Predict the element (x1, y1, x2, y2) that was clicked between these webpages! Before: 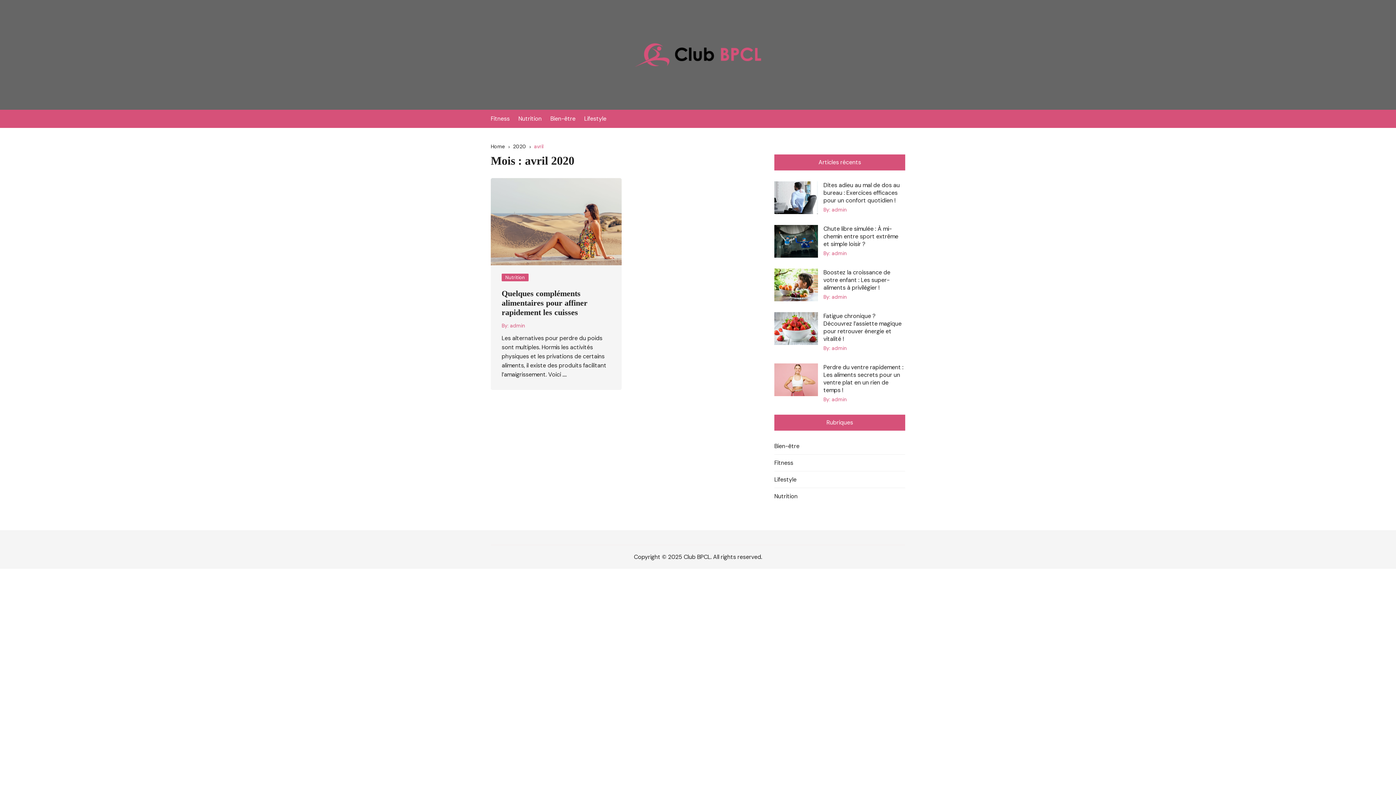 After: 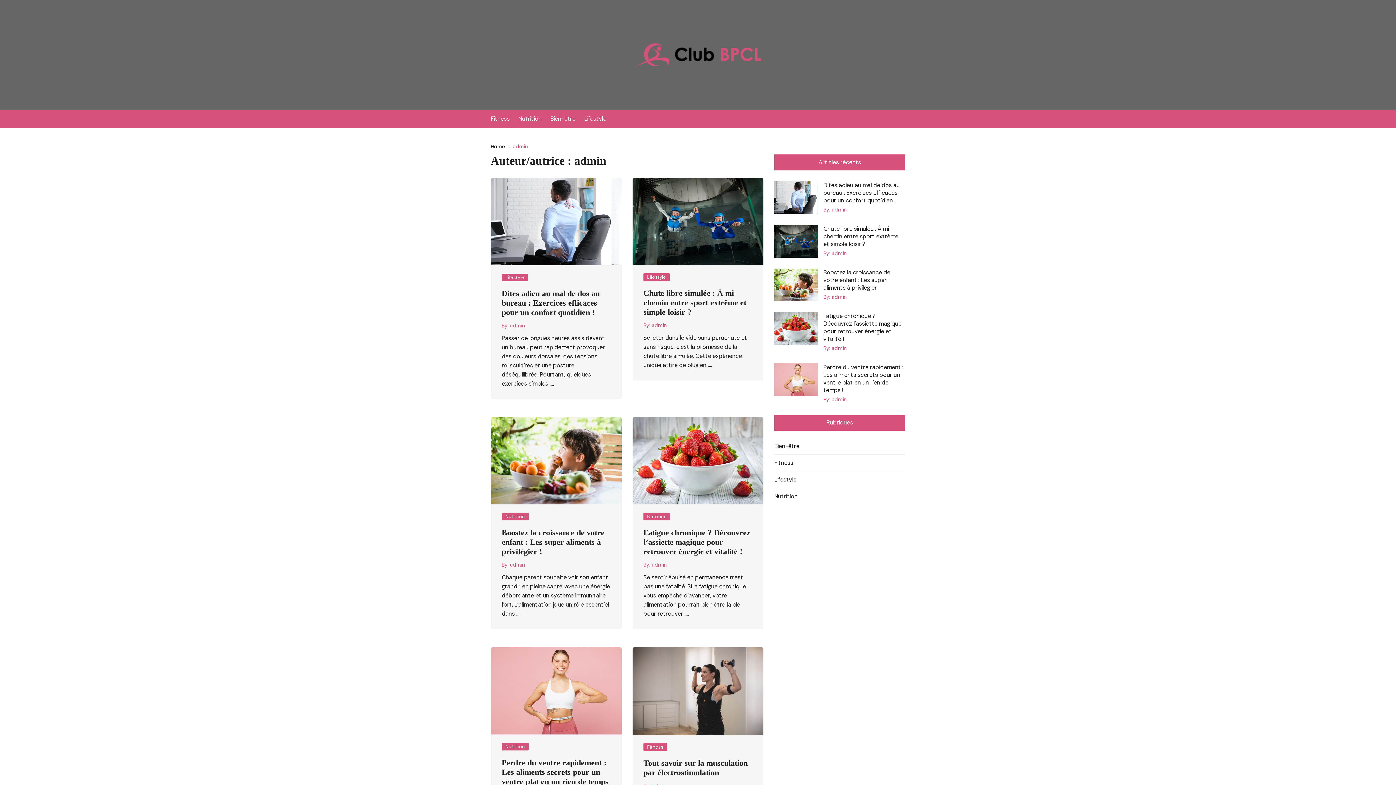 Action: label: admin bbox: (510, 321, 525, 329)